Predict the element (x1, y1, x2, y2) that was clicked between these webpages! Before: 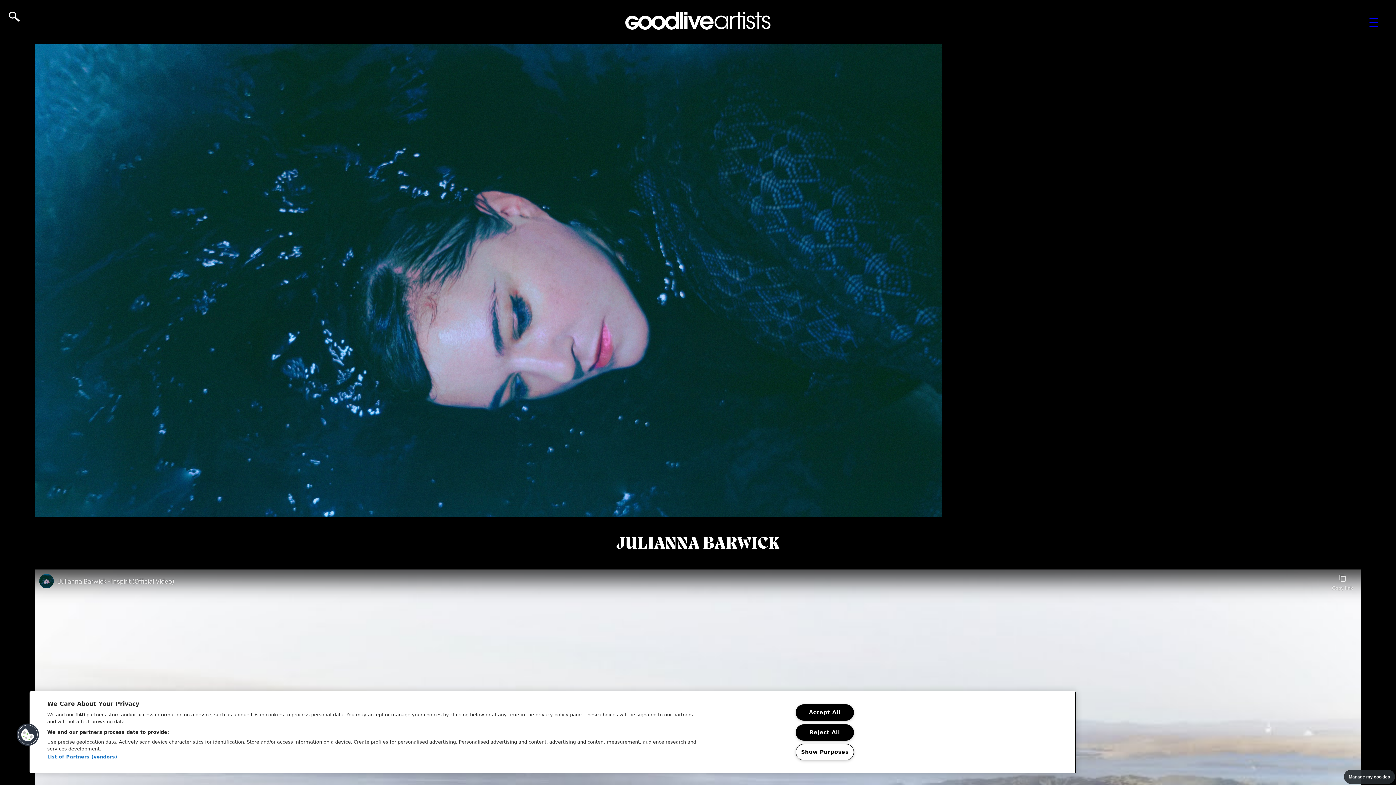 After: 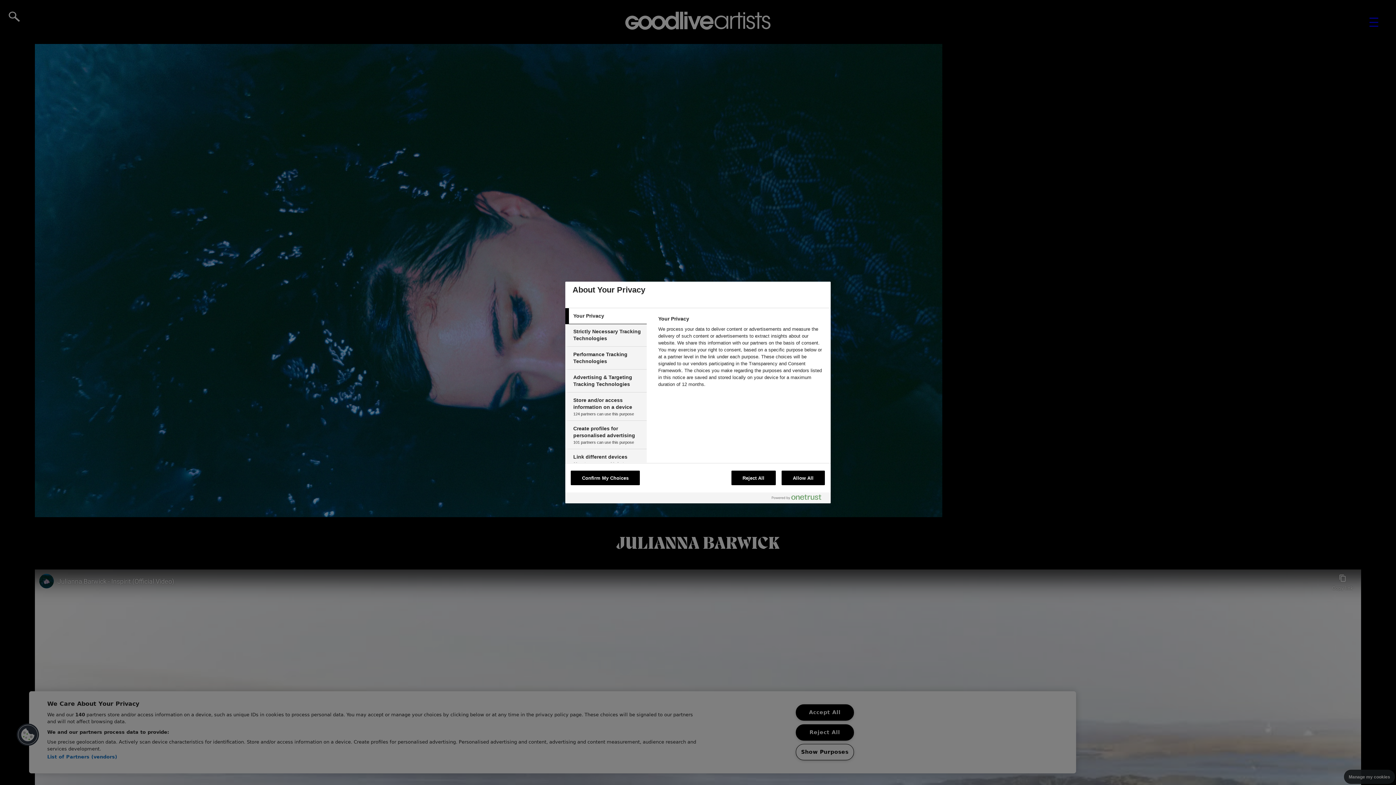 Action: label: Manage my cookies bbox: (1344, 770, 1395, 784)